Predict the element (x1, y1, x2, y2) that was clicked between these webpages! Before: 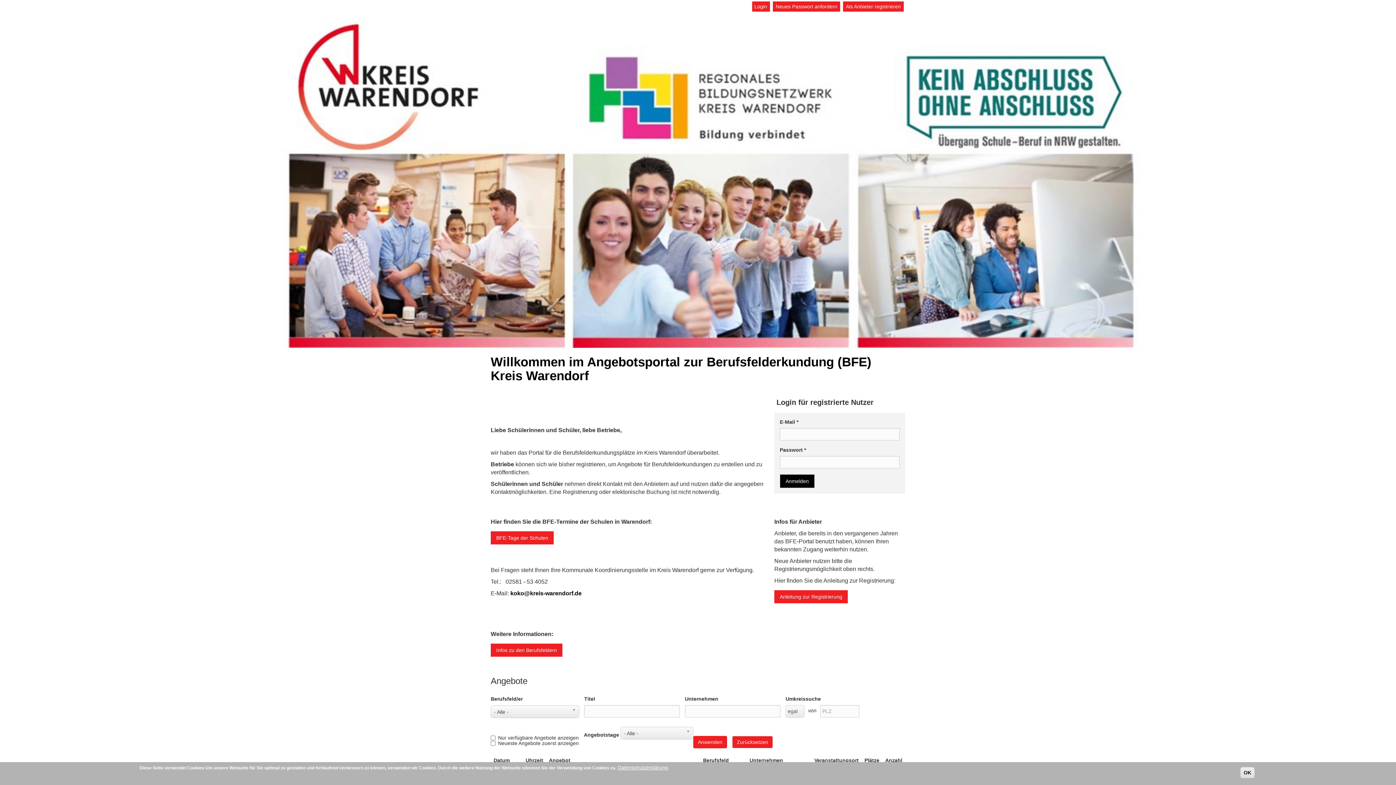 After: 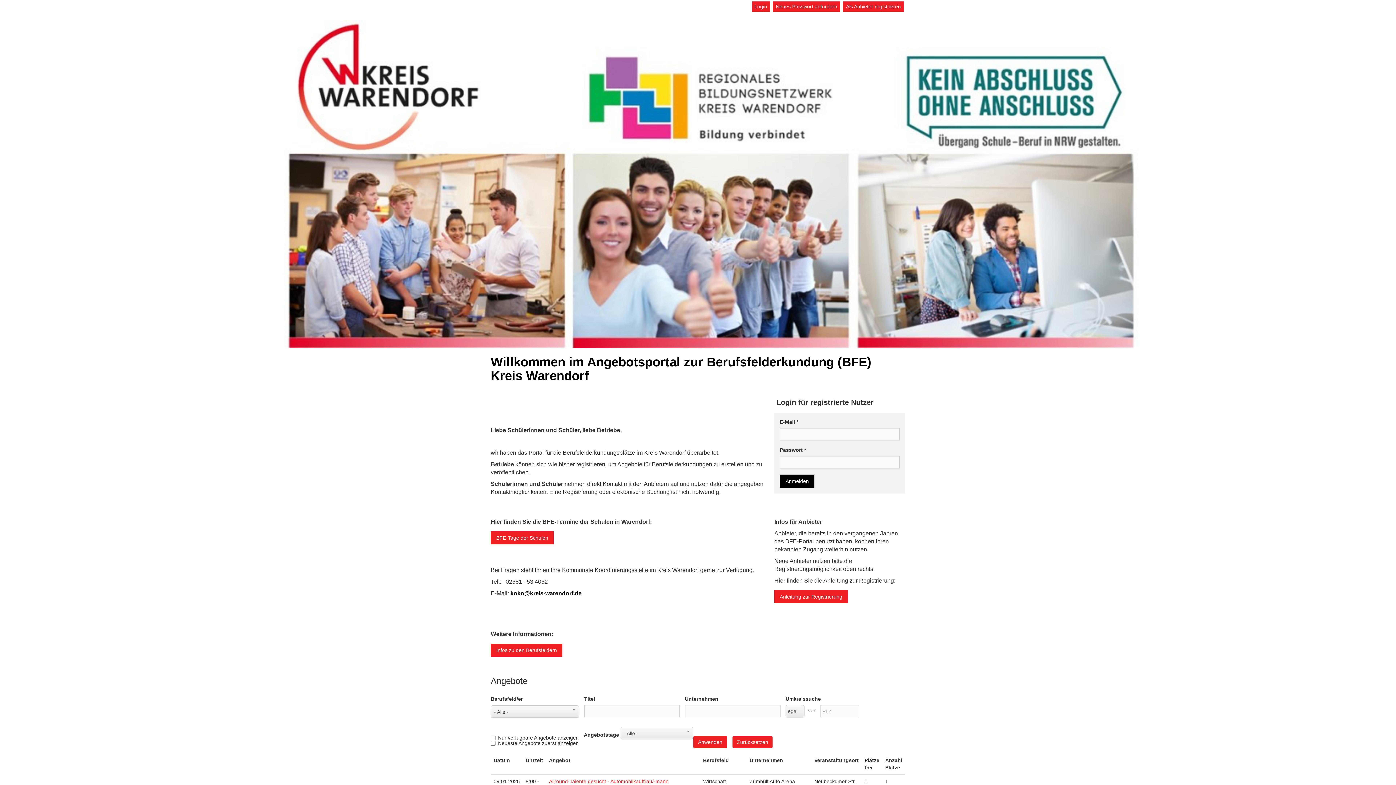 Action: label: Zurücksetzen bbox: (732, 736, 773, 748)